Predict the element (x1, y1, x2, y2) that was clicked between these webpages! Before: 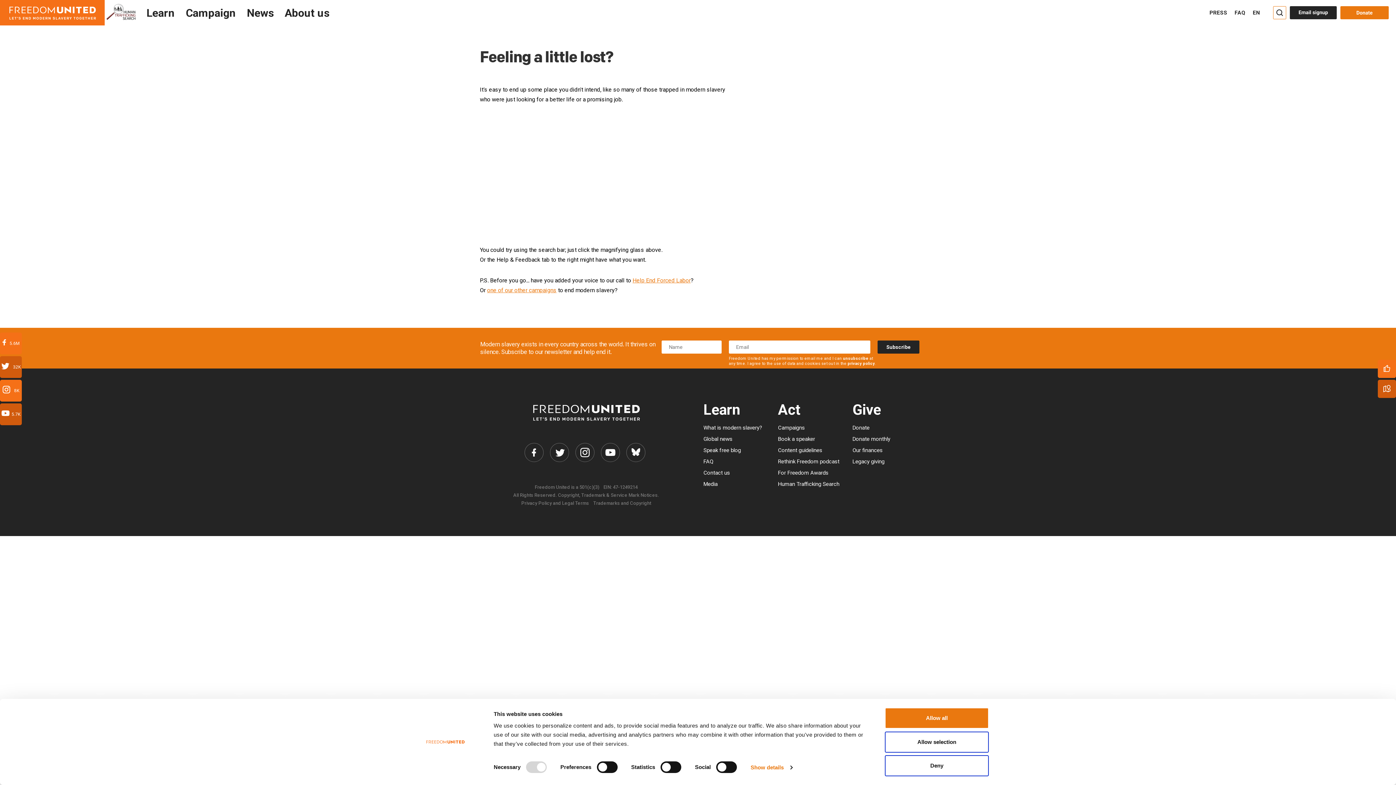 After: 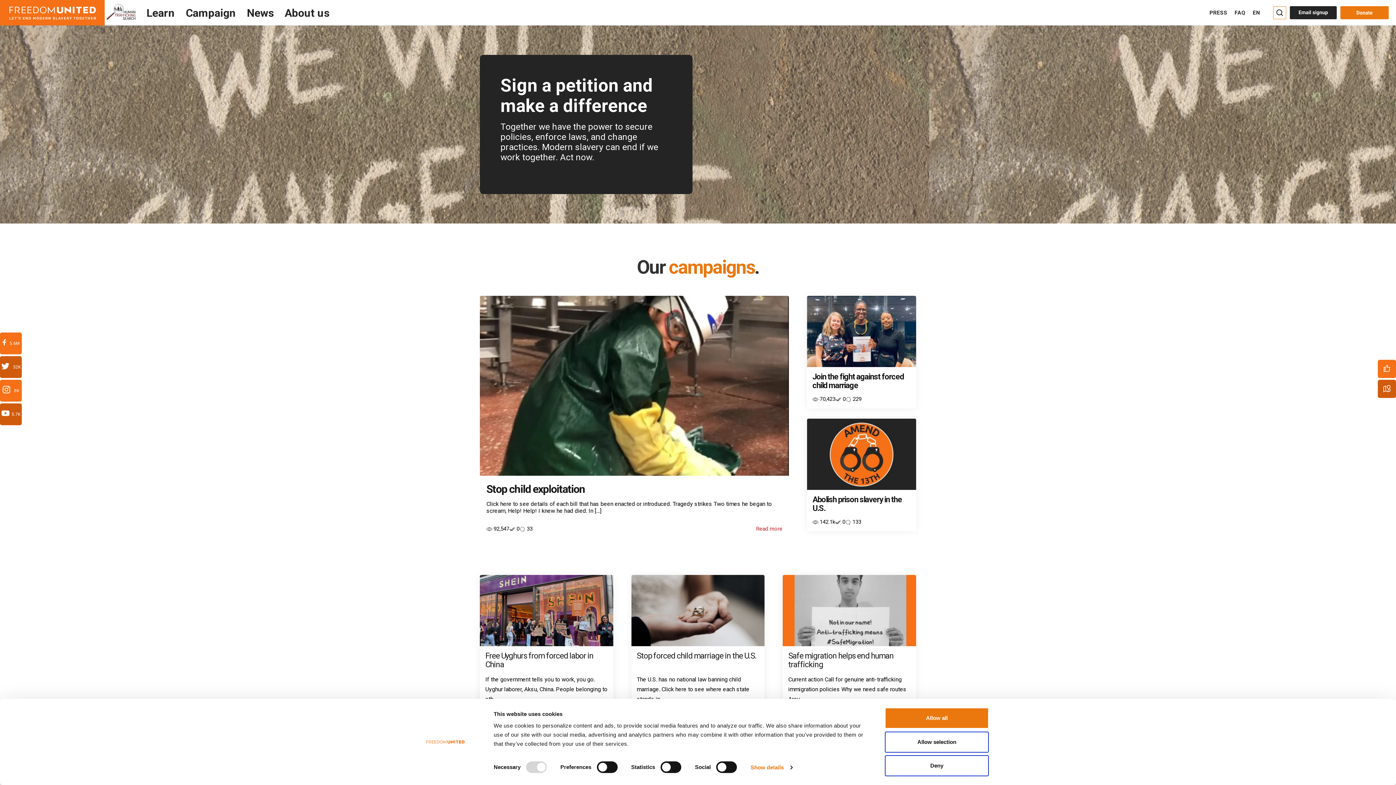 Action: label: Campaign bbox: (185, 6, 236, 19)